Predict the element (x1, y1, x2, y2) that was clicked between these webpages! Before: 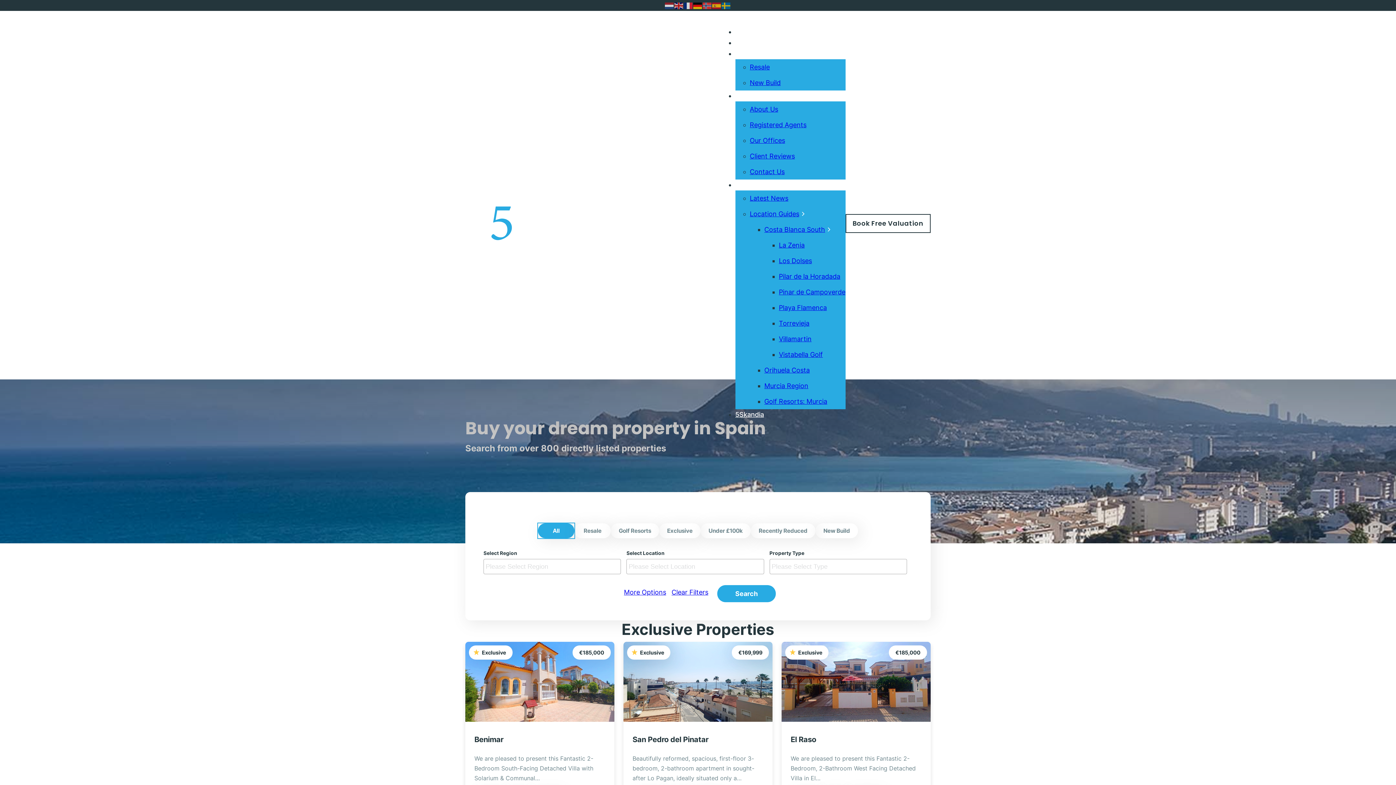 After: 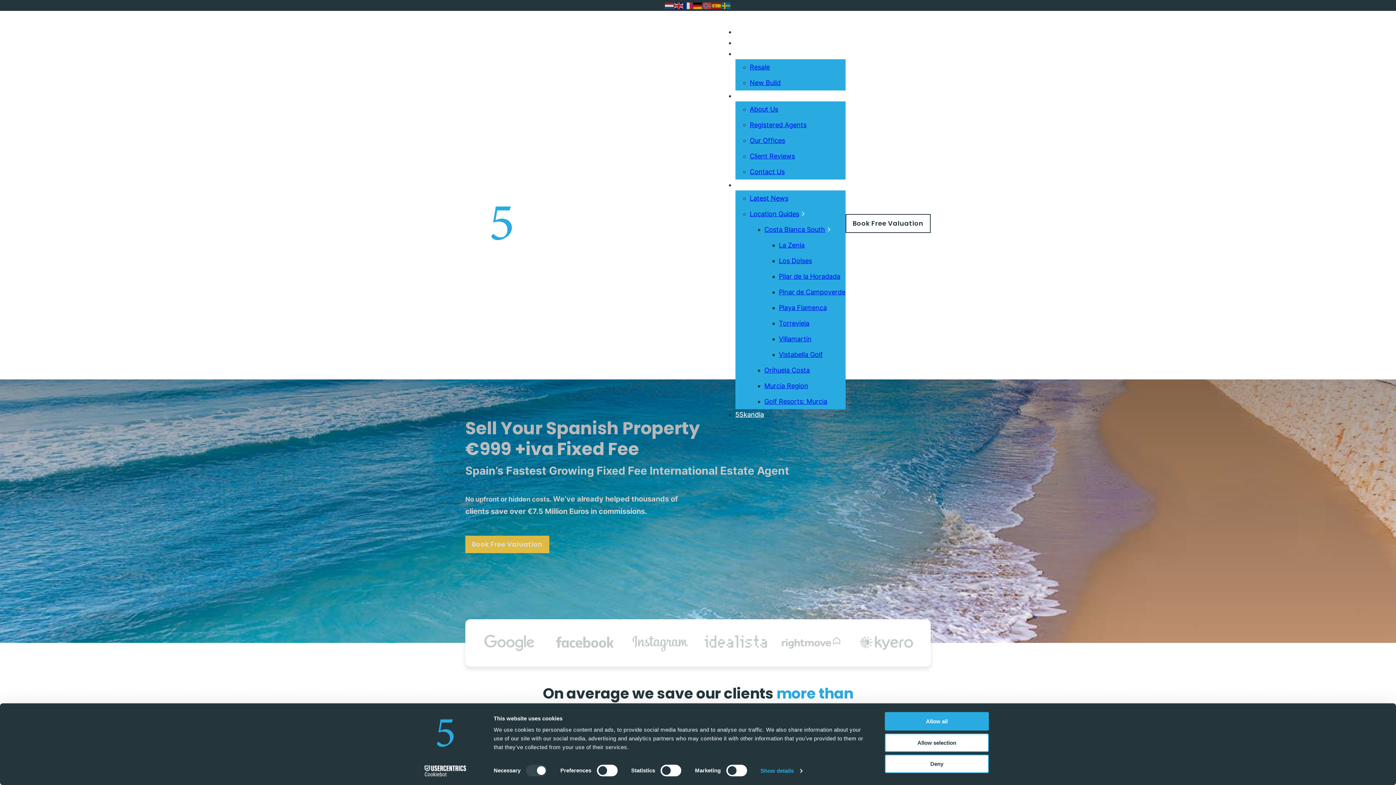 Action: bbox: (465, 193, 511, 231)